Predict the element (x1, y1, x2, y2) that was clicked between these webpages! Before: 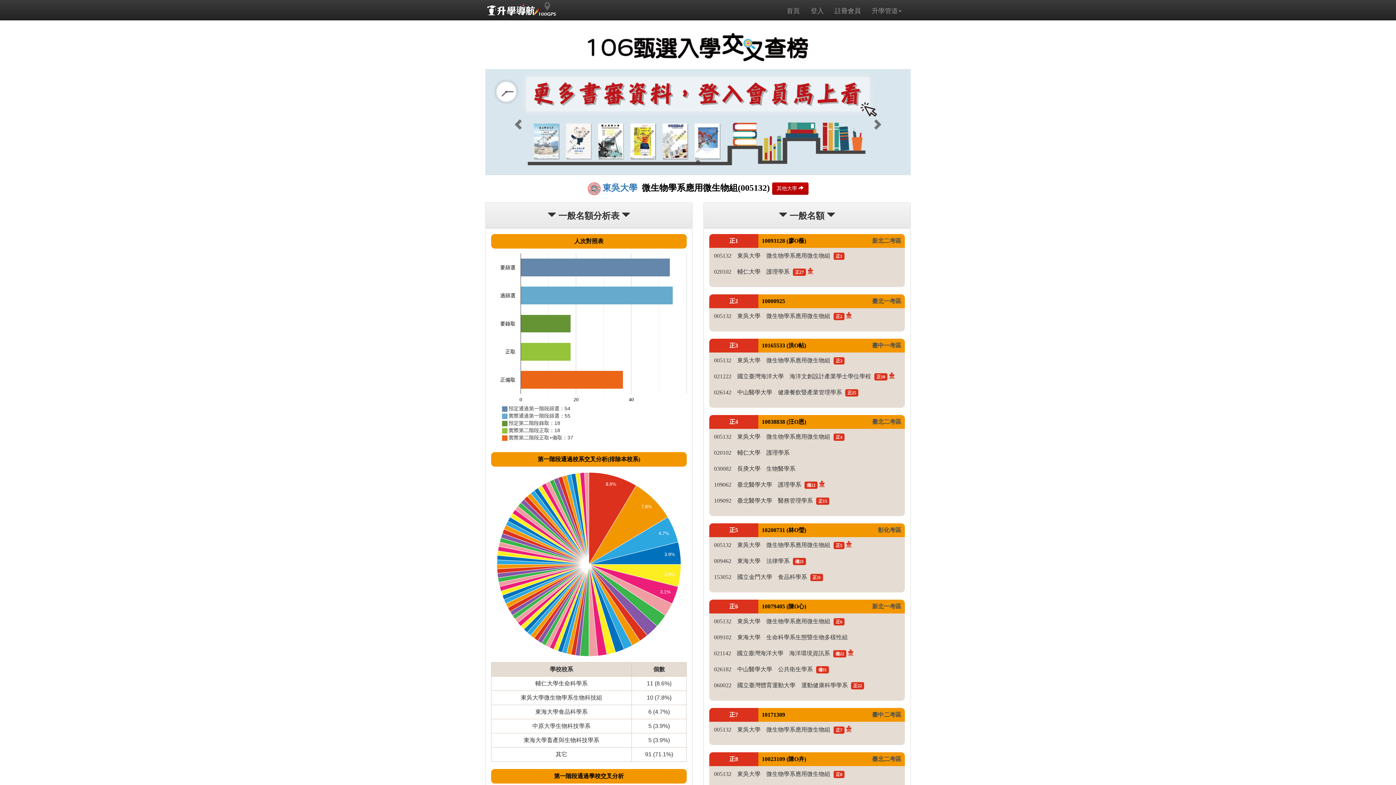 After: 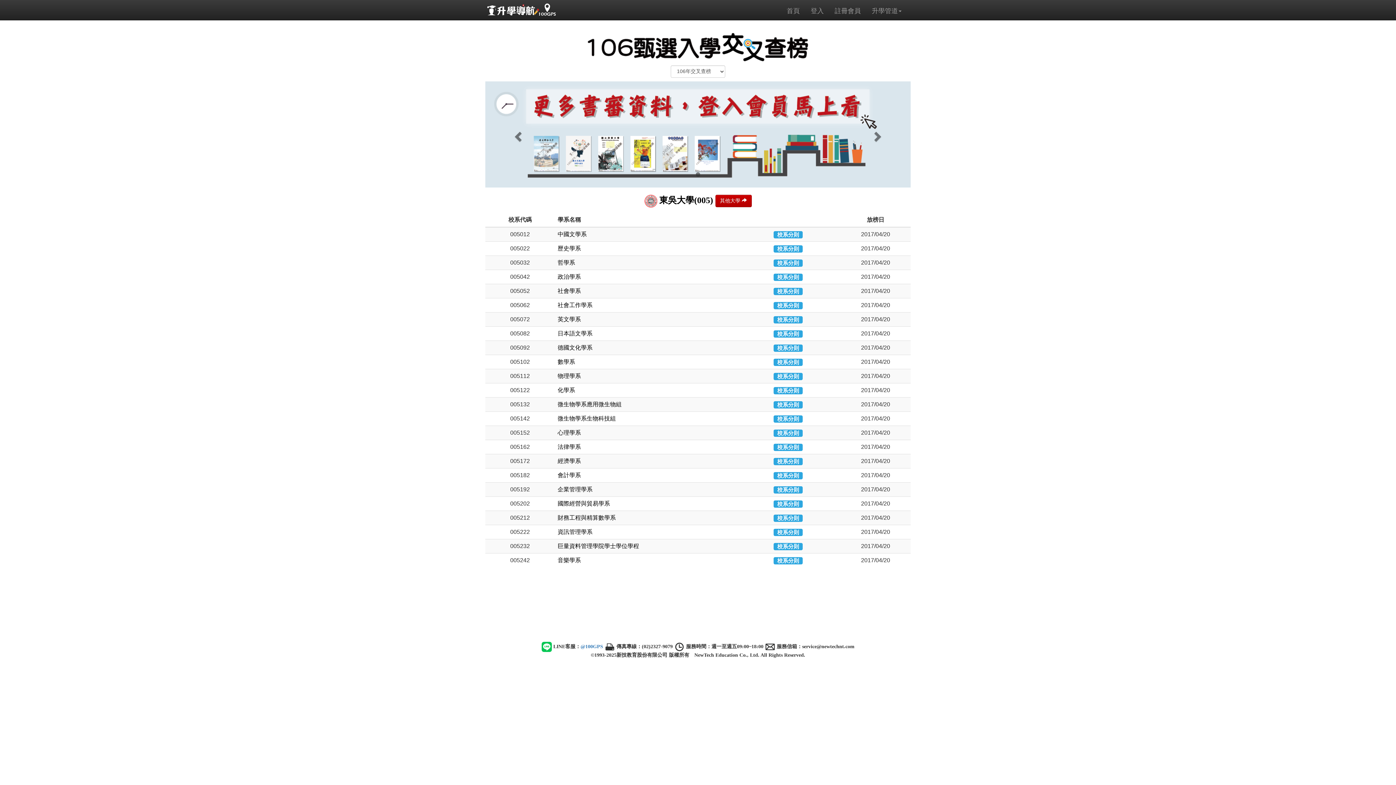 Action: label: 東吳大學 bbox: (602, 183, 637, 192)